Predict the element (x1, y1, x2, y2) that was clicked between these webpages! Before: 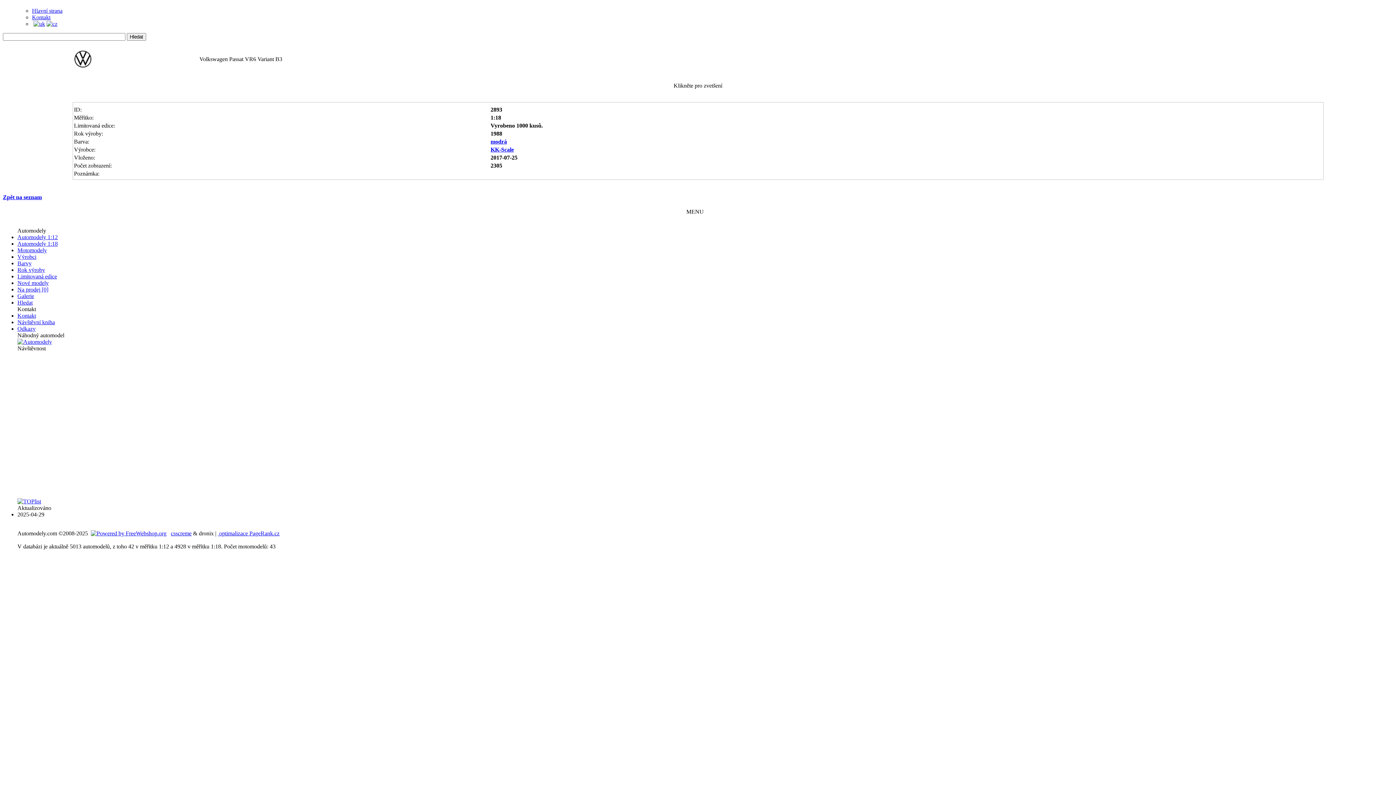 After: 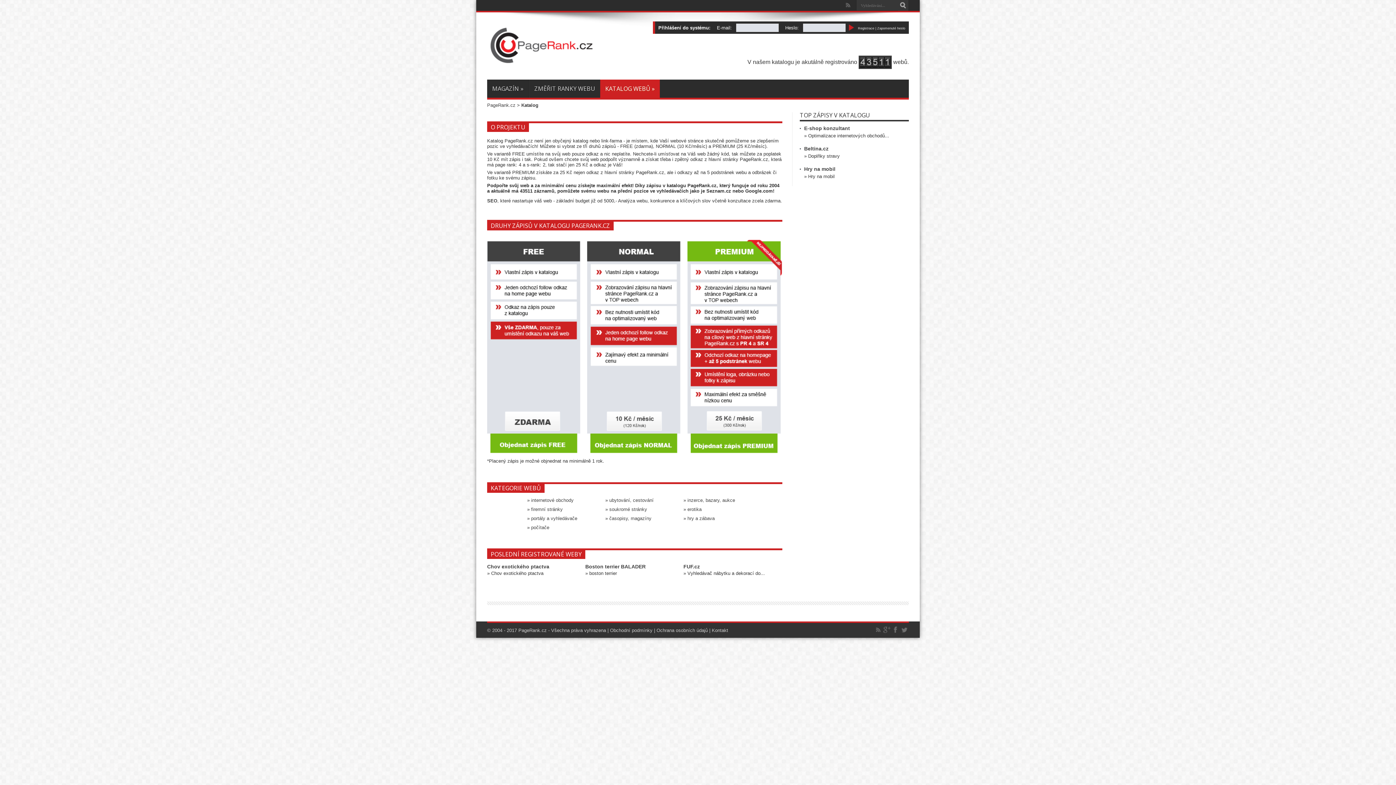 Action: label:  optimalizace PageRank.cz bbox: (217, 530, 279, 536)